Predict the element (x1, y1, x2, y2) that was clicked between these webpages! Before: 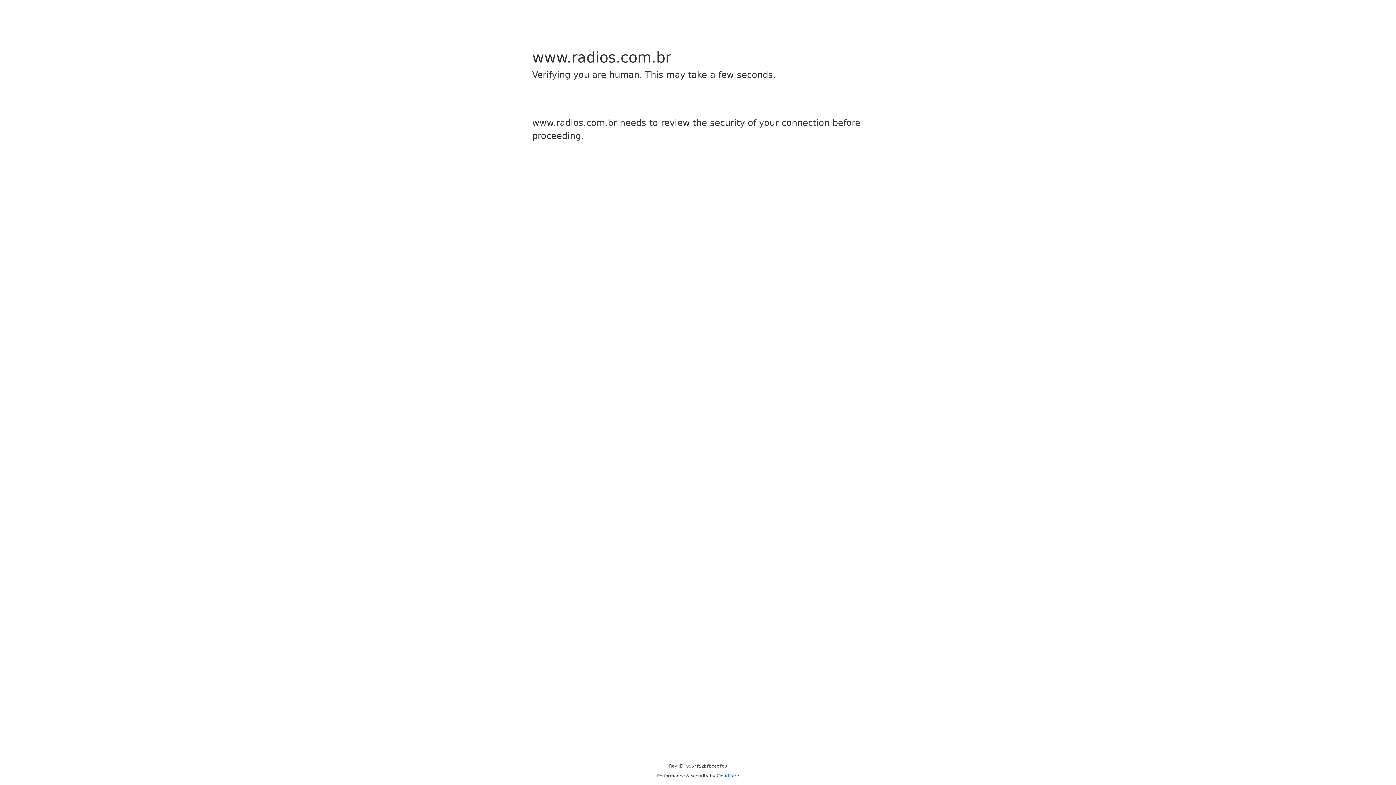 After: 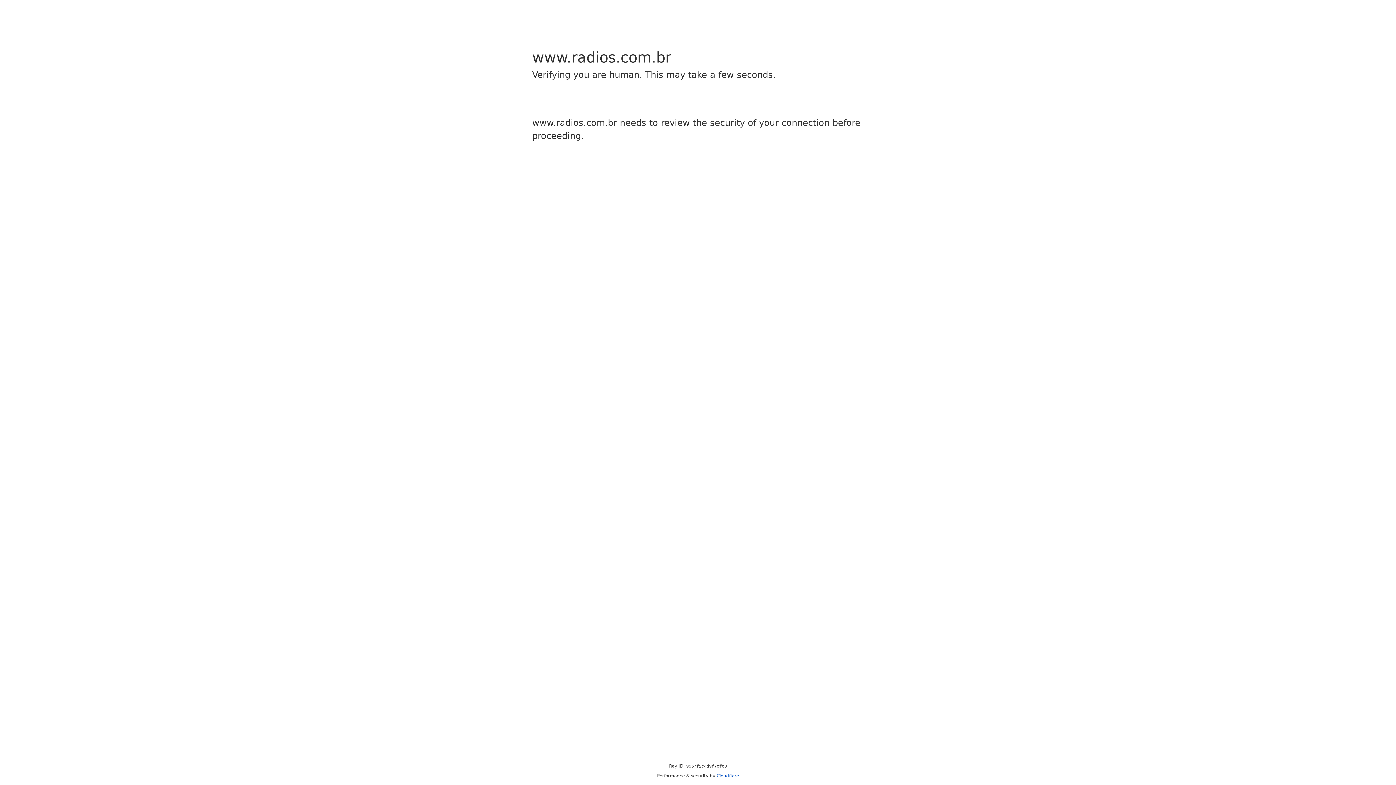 Action: bbox: (716, 773, 739, 778) label: Cloudflare